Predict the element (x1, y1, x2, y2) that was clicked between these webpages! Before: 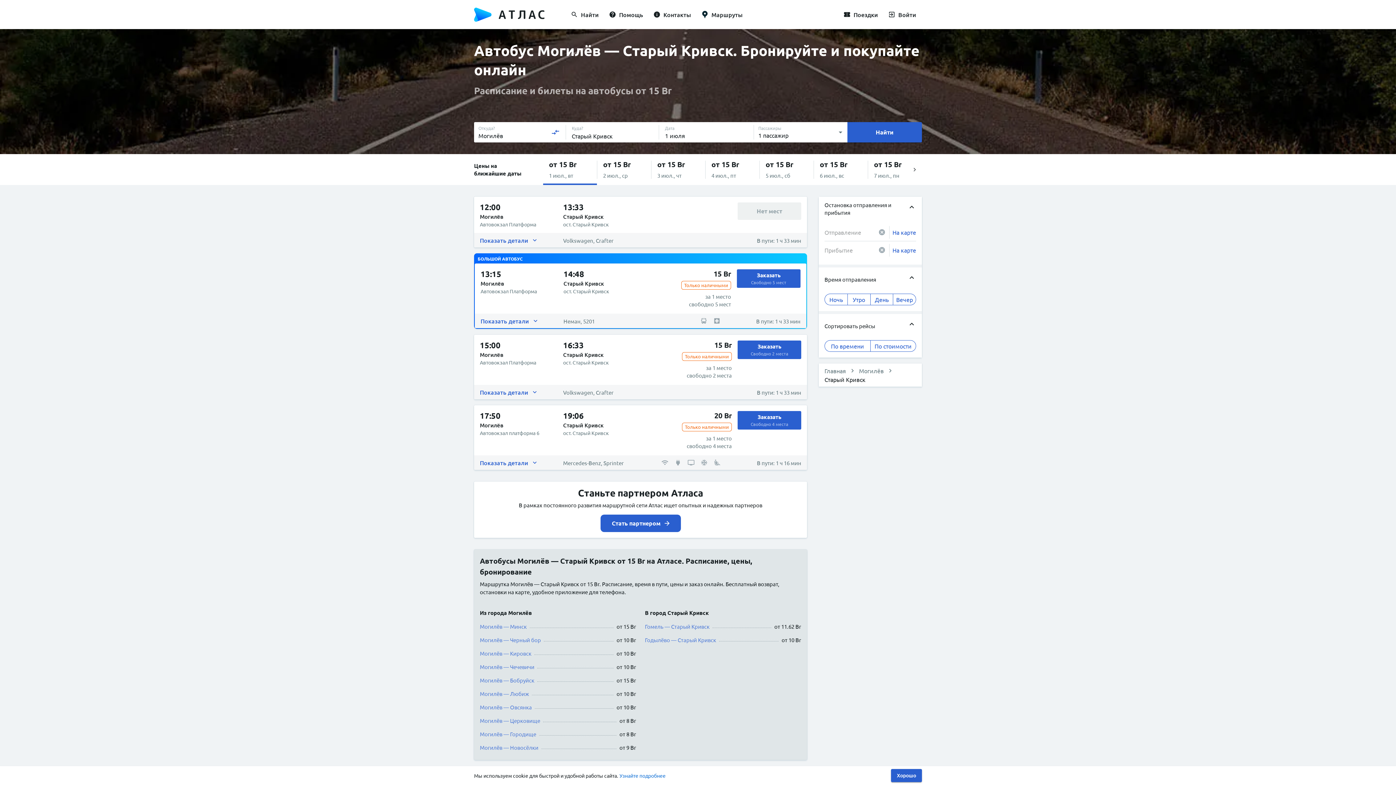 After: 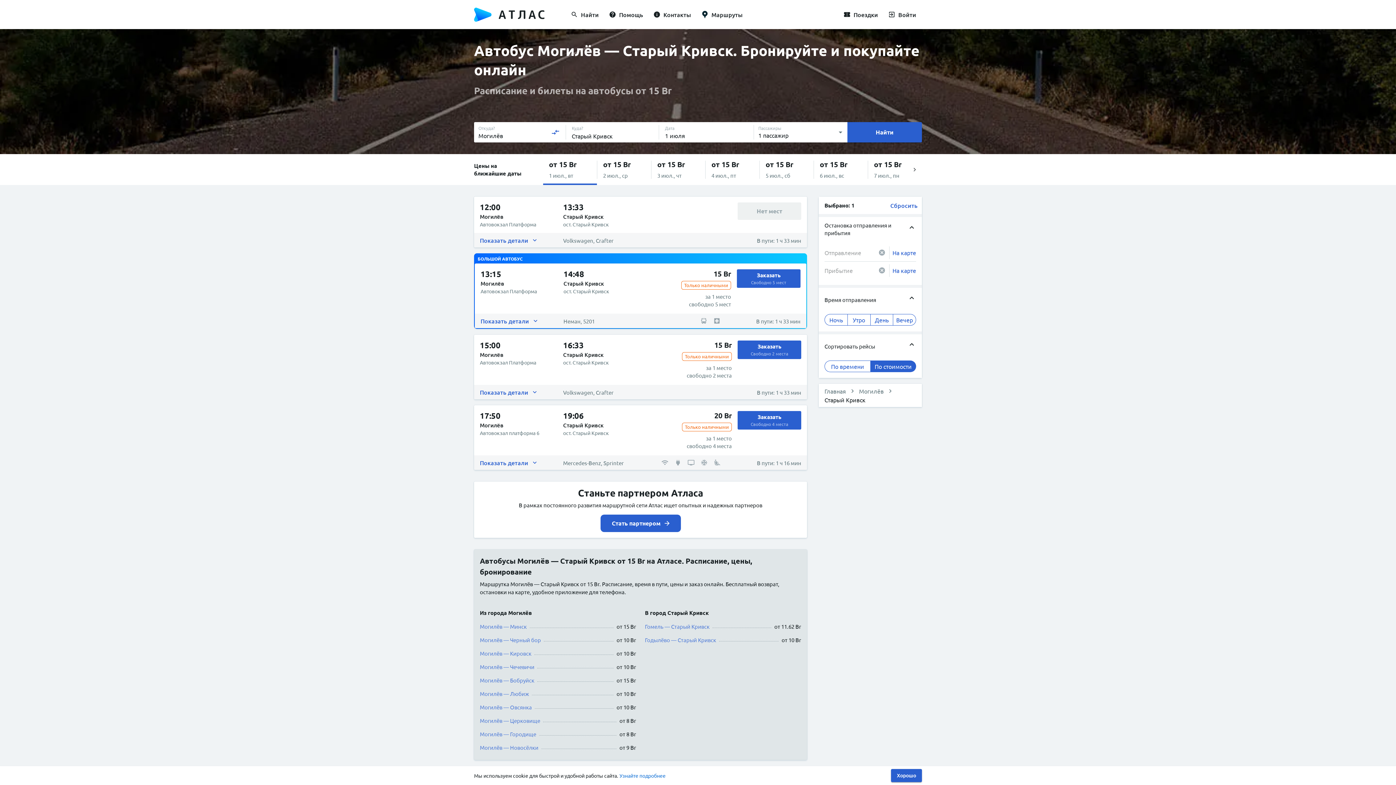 Action: bbox: (870, 340, 916, 352) label: По стоимости